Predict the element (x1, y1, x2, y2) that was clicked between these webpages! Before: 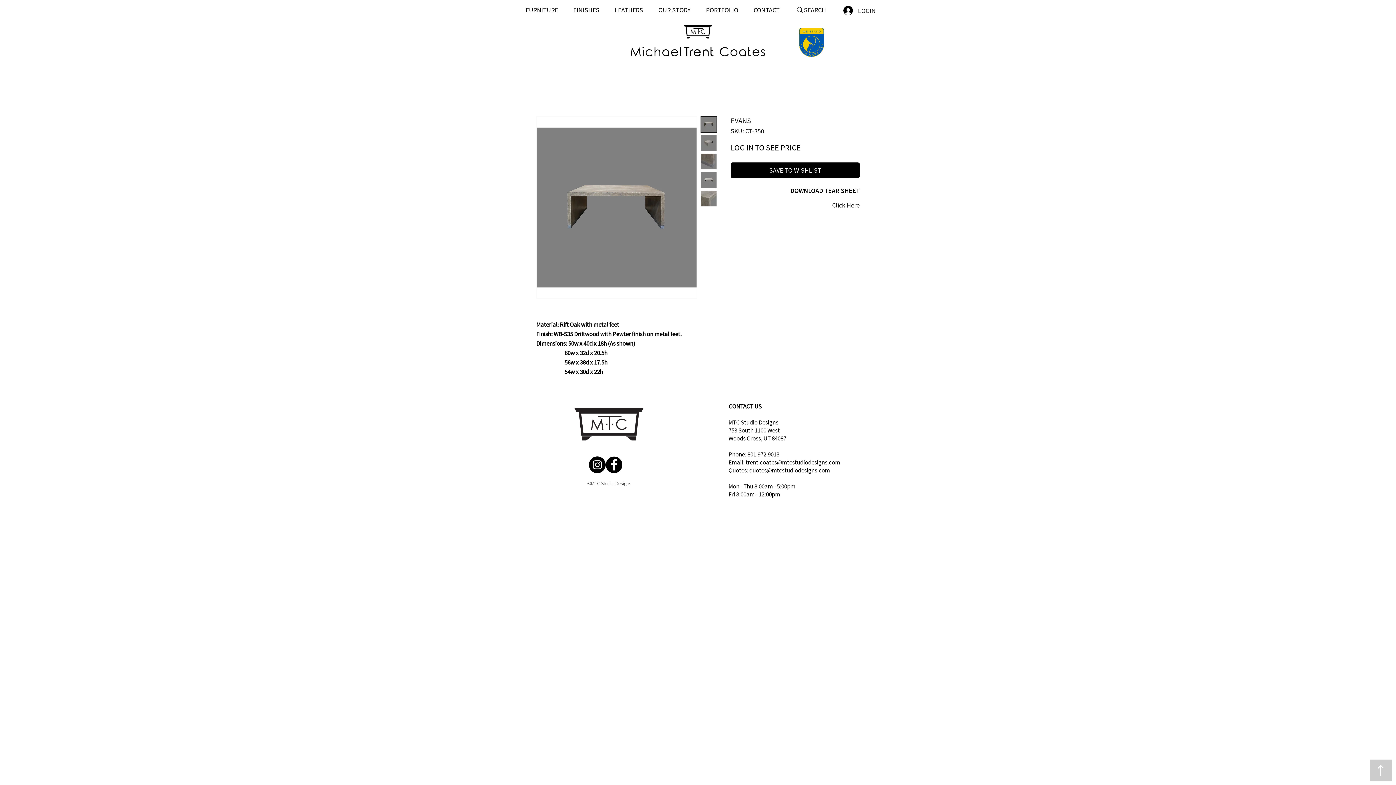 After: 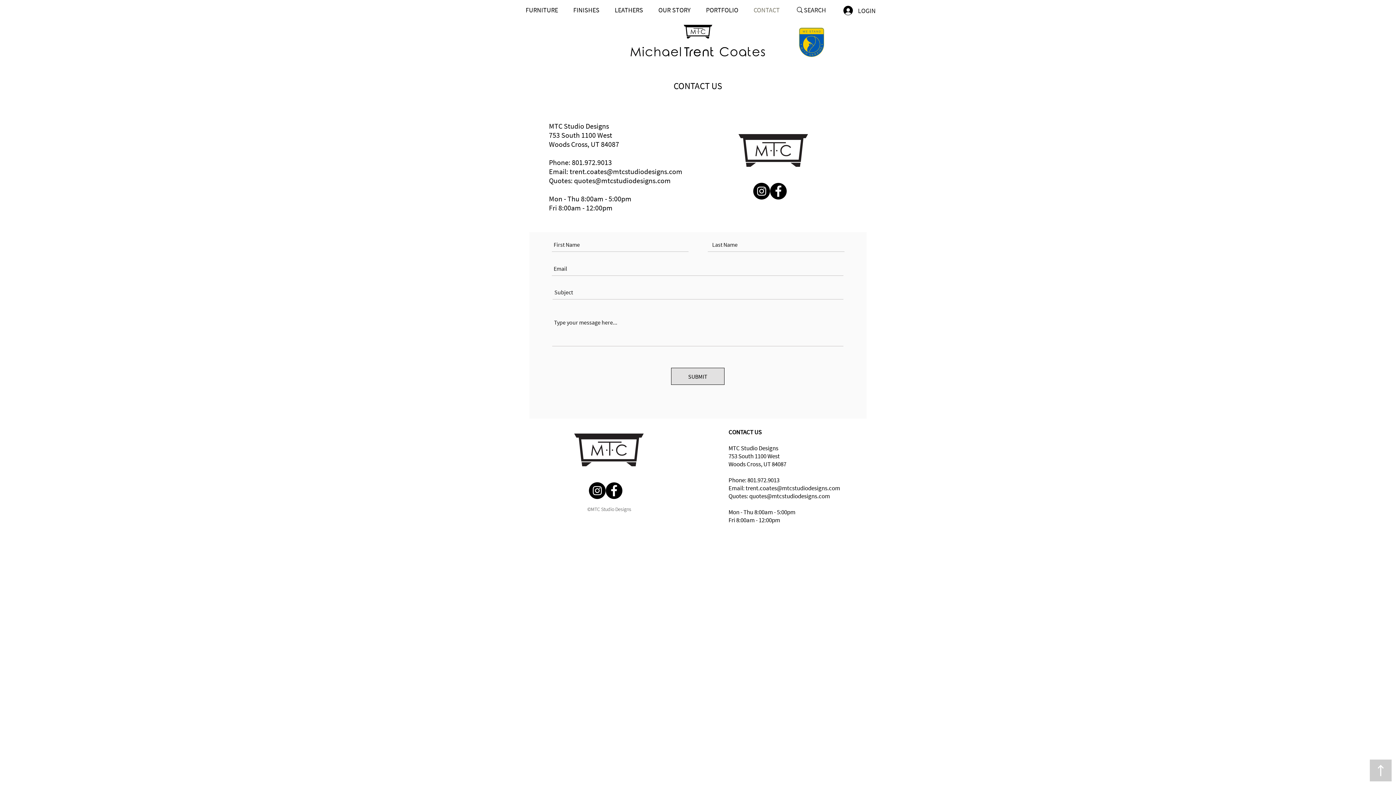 Action: bbox: (748, 5, 789, 13) label: CONTACT